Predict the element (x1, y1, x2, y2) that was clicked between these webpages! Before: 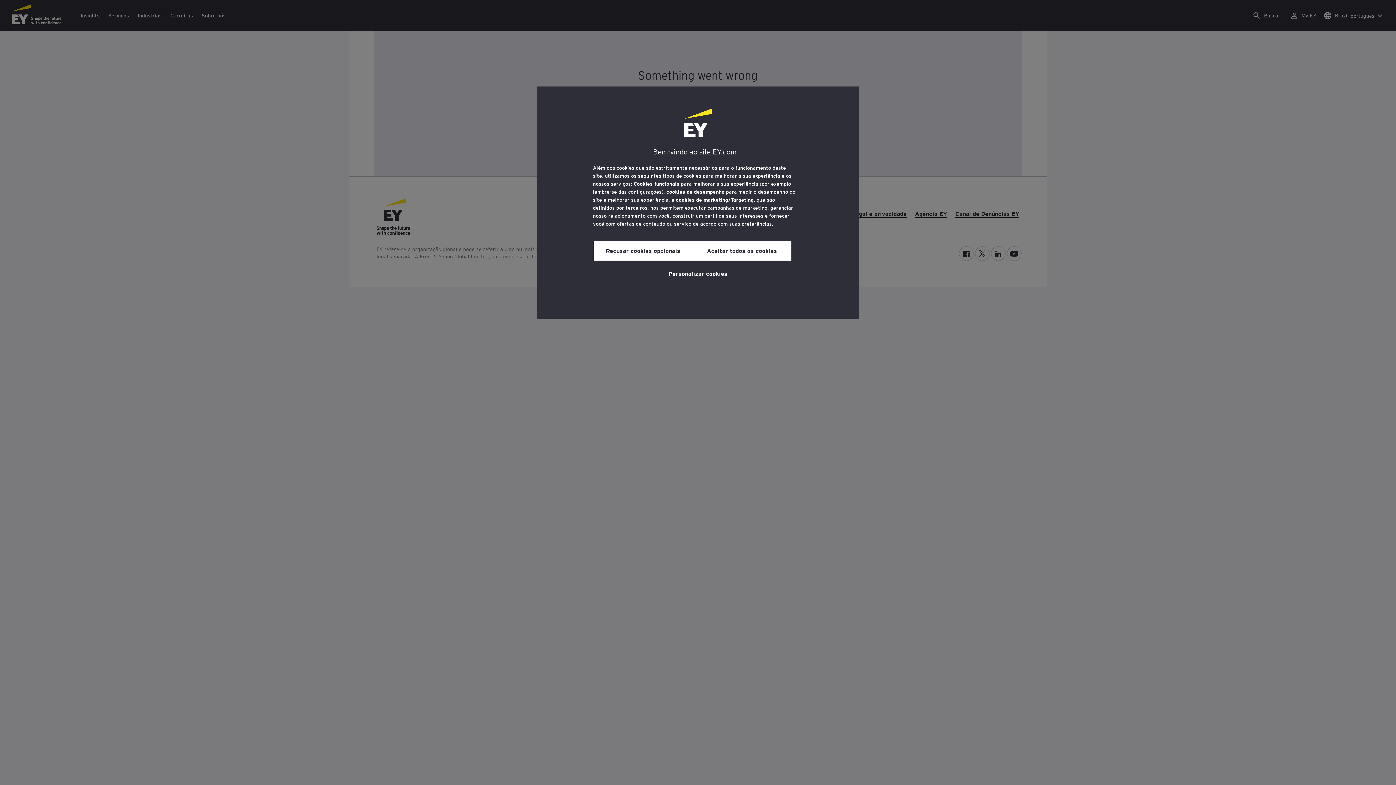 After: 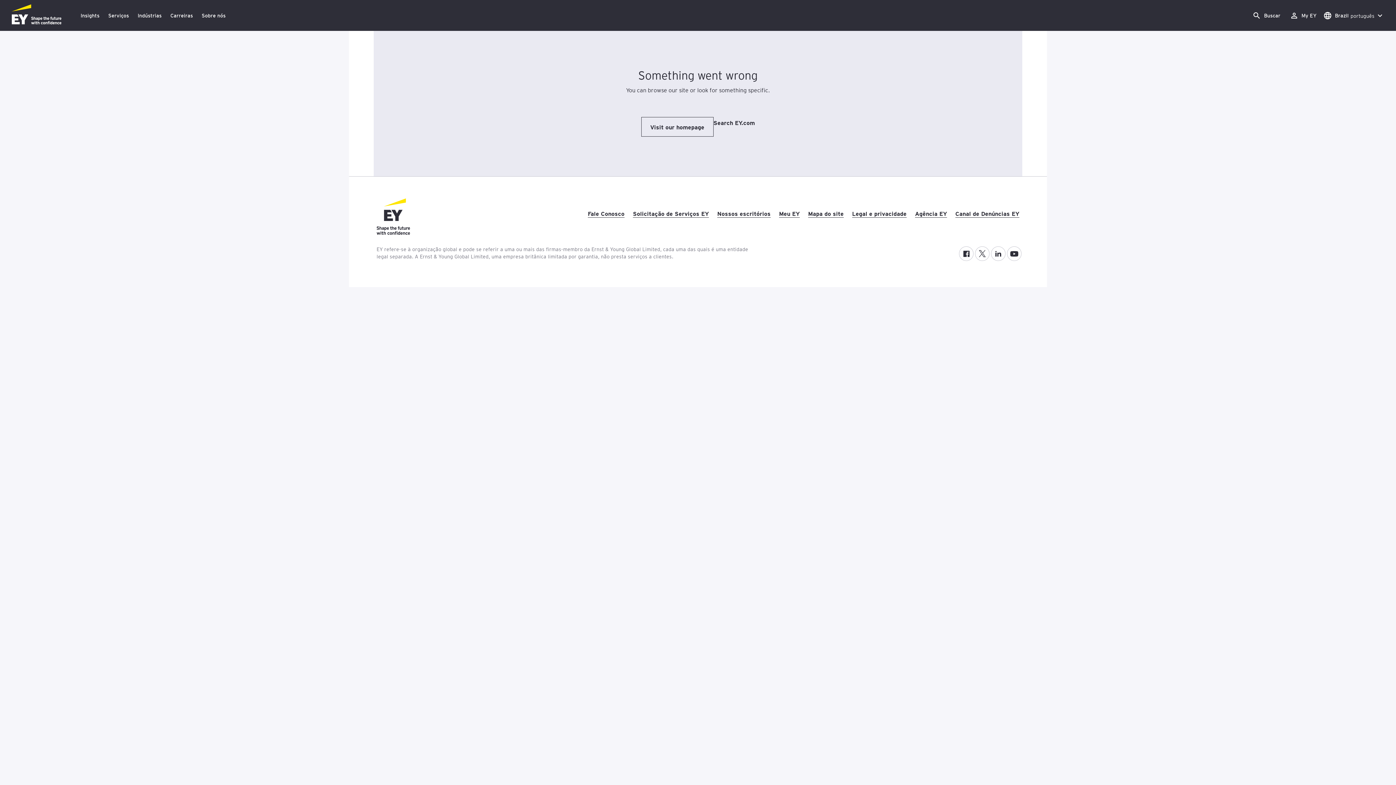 Action: label: Aceitar todos os cookies bbox: (692, 240, 791, 260)